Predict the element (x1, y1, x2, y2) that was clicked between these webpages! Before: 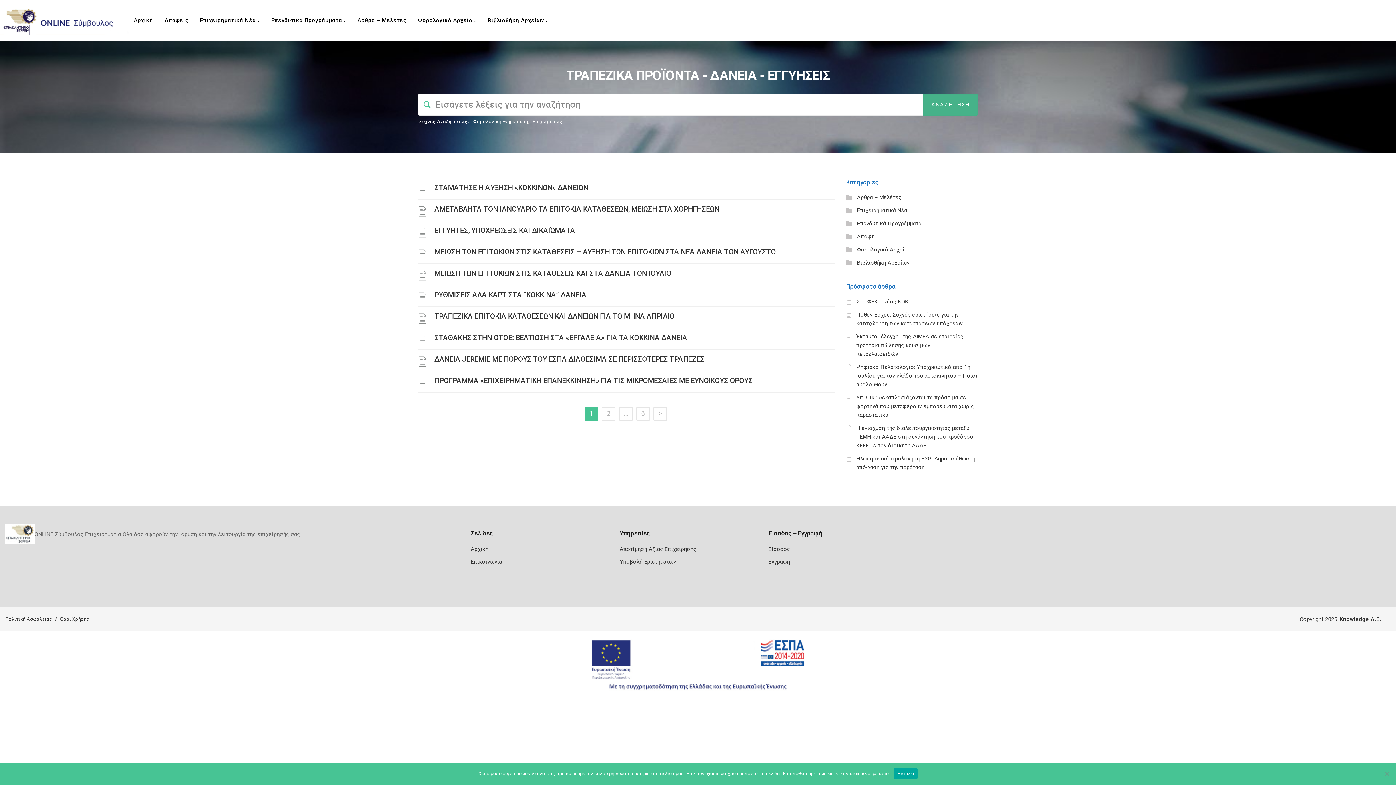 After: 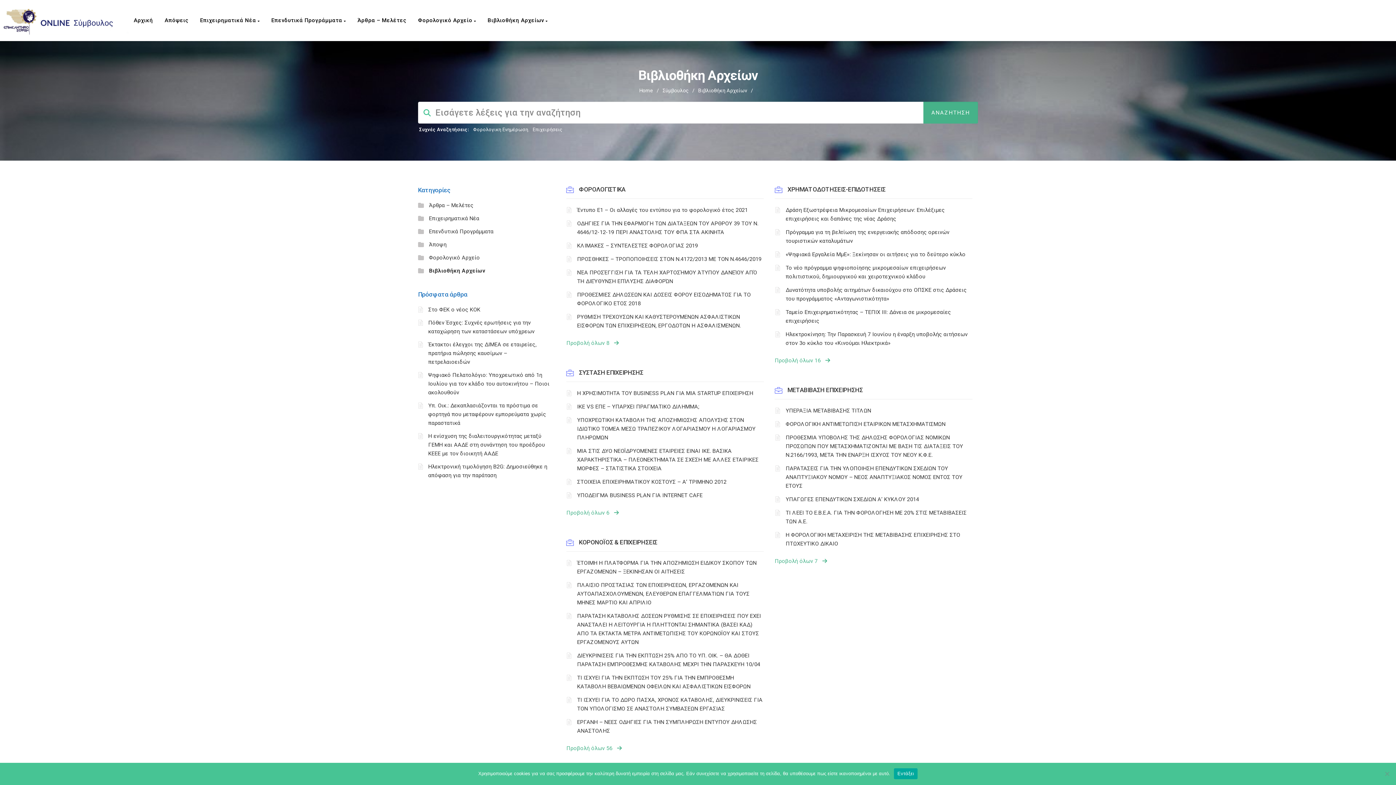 Action: label: Βιβλιοθήκη Αρχείων  bbox: (484, 0, 555, 40)